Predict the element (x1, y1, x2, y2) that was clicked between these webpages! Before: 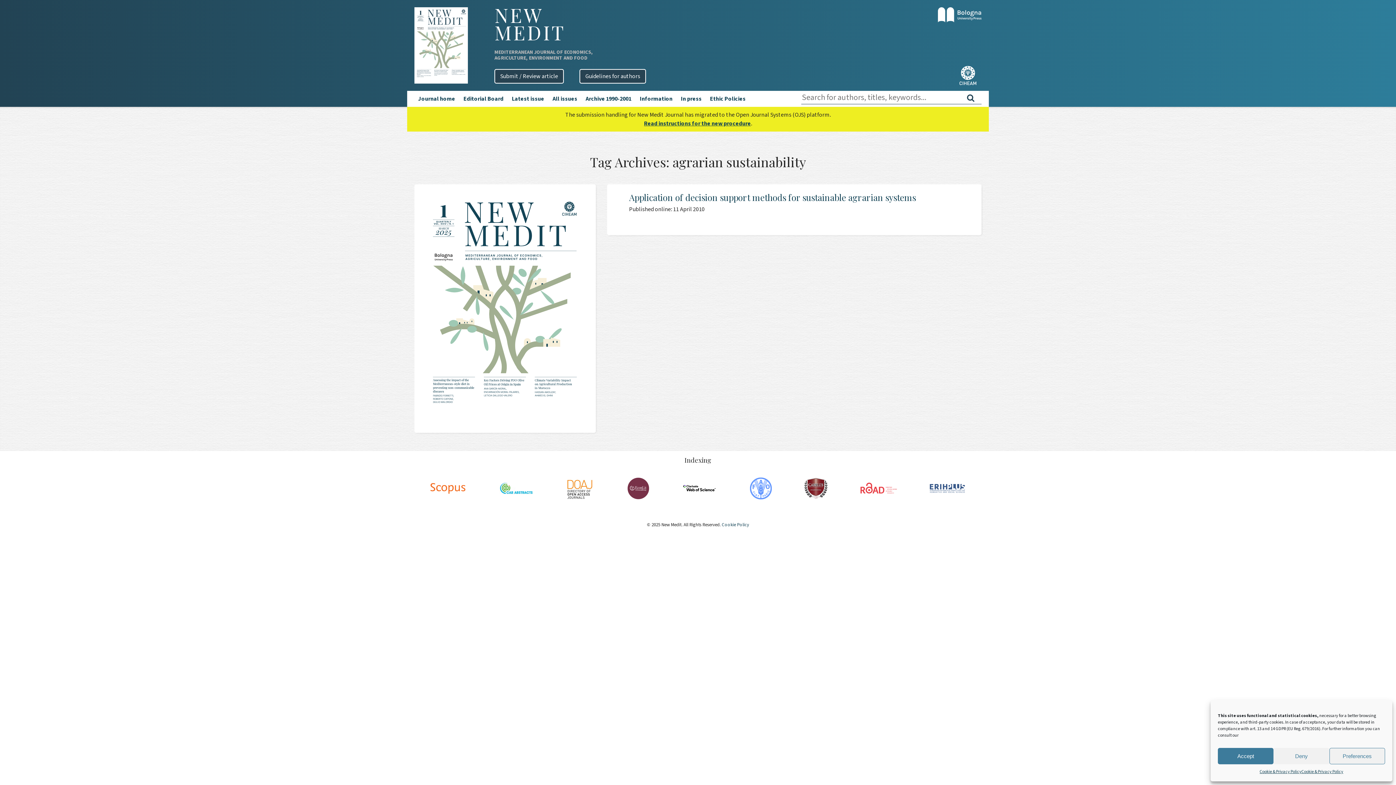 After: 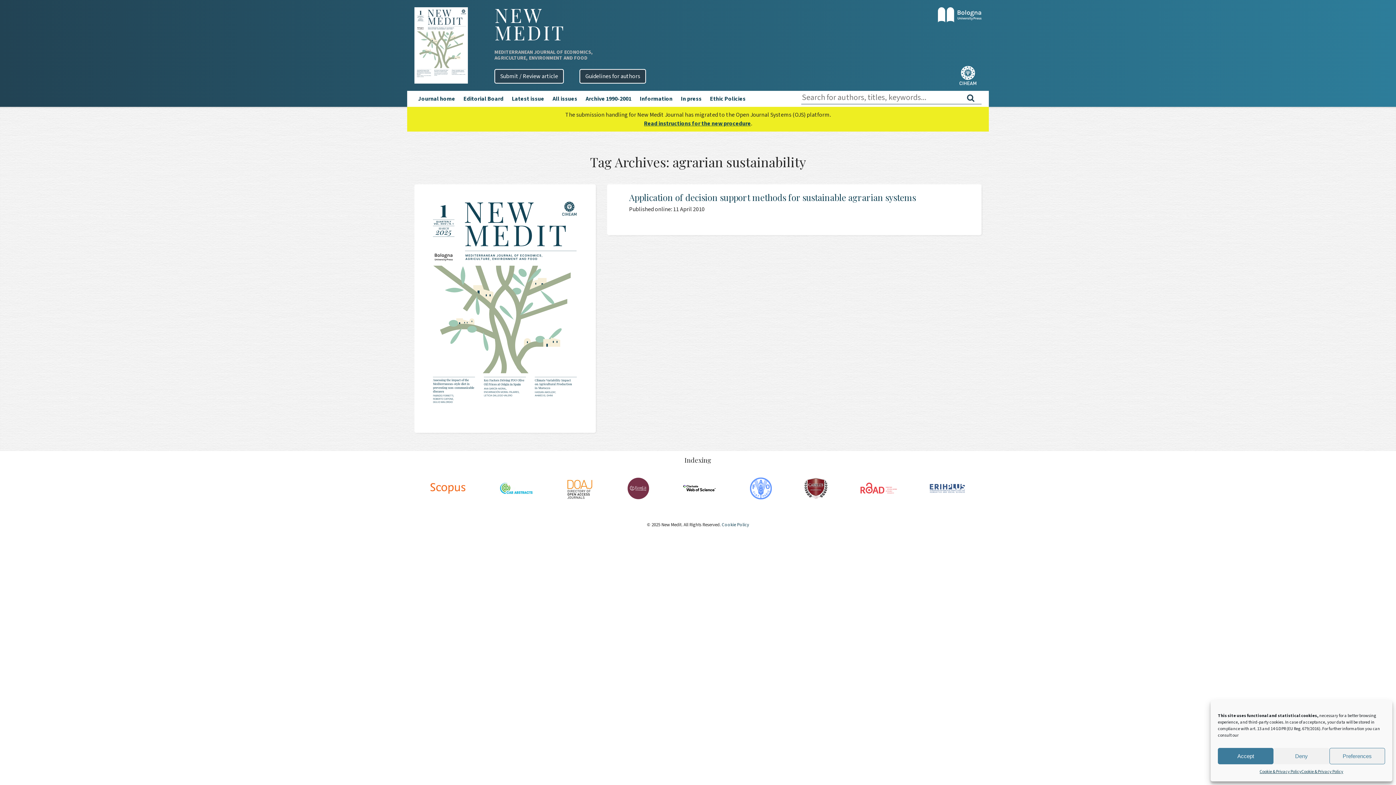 Action: label: Guidelines for authors bbox: (579, 69, 646, 83)